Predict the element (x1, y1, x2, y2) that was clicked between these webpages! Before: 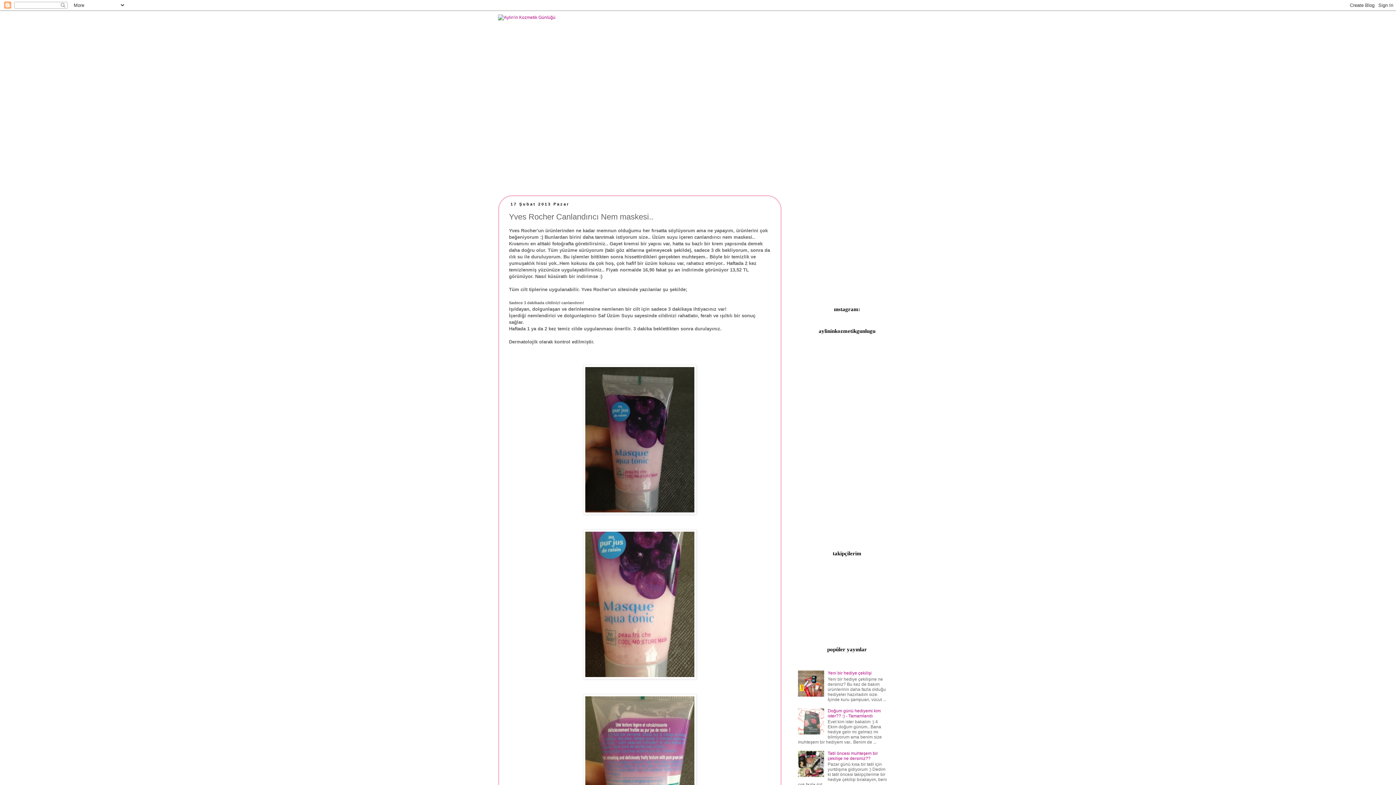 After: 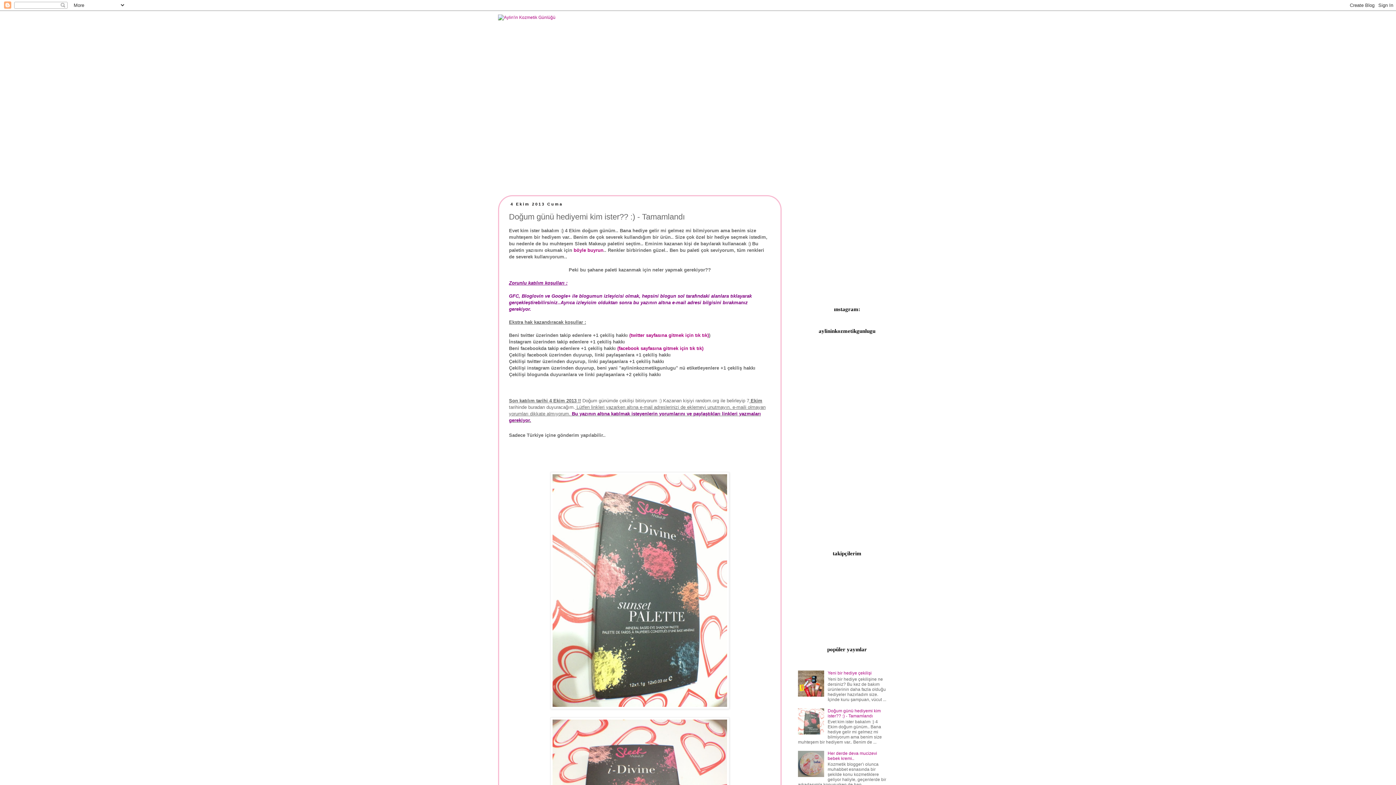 Action: bbox: (827, 708, 881, 718) label: Doğum günü hediyemi kim ister?? :) - Tamamlandı